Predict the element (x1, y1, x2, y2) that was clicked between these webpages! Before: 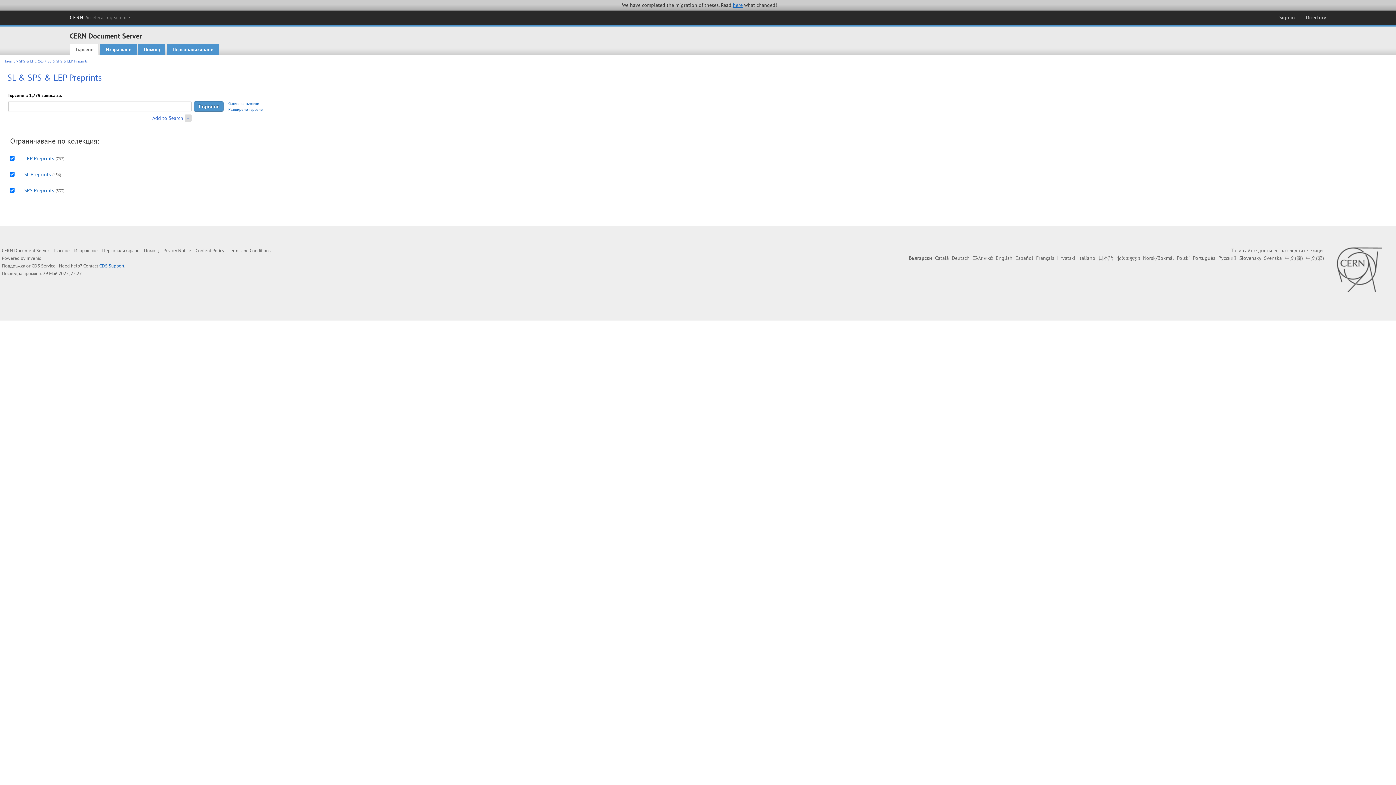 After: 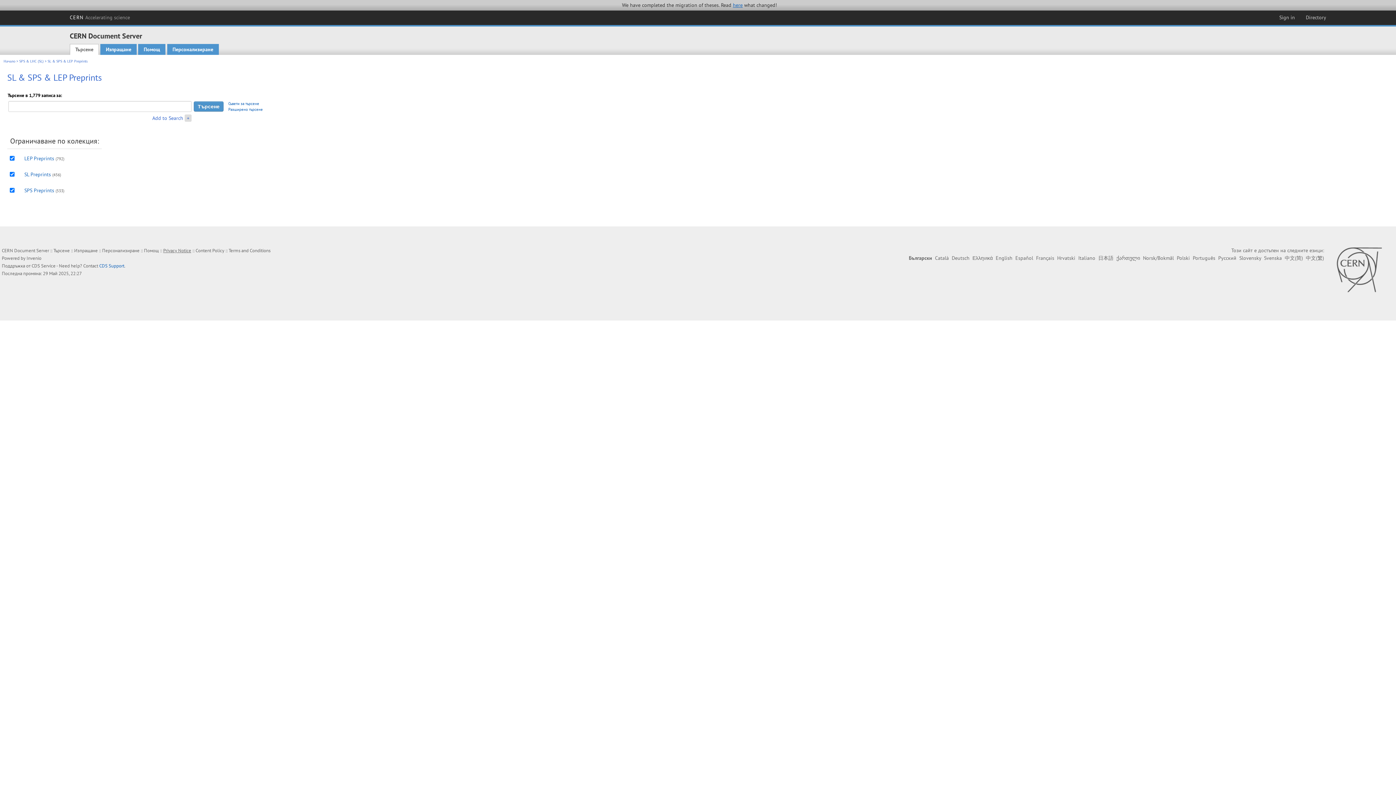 Action: bbox: (163, 247, 191, 253) label: Privacy Notice